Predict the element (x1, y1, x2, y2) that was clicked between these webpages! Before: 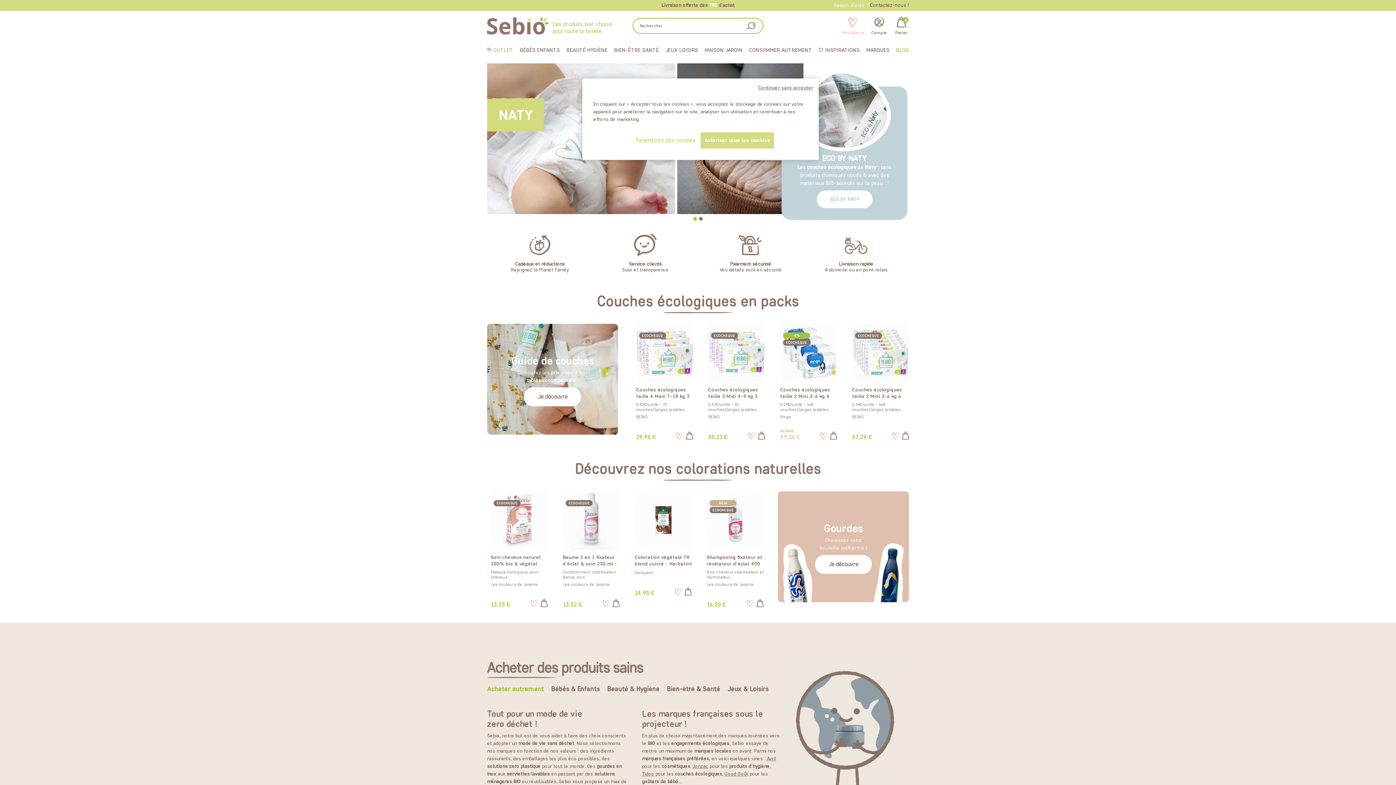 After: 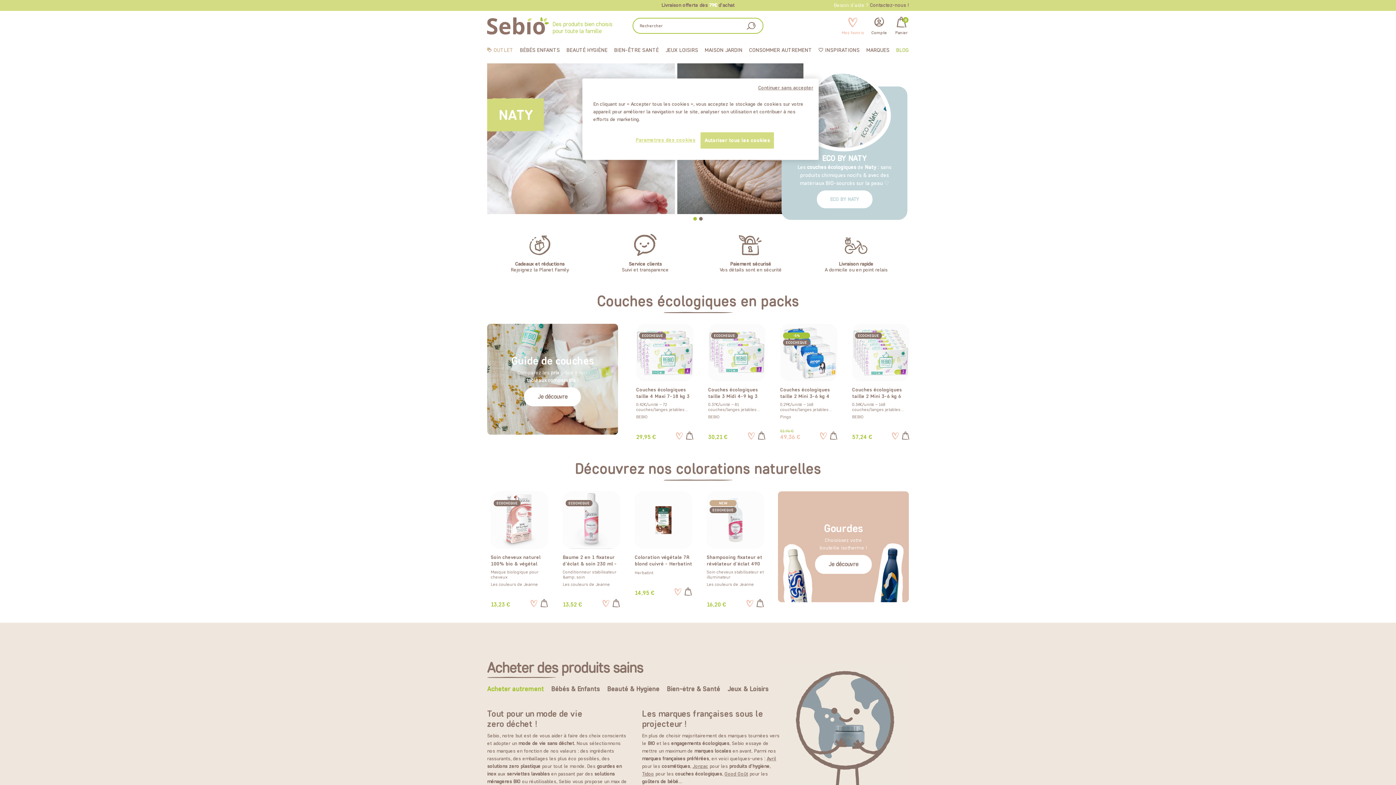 Action: label: favorite Add to Wishlist bbox: (529, 599, 538, 608)